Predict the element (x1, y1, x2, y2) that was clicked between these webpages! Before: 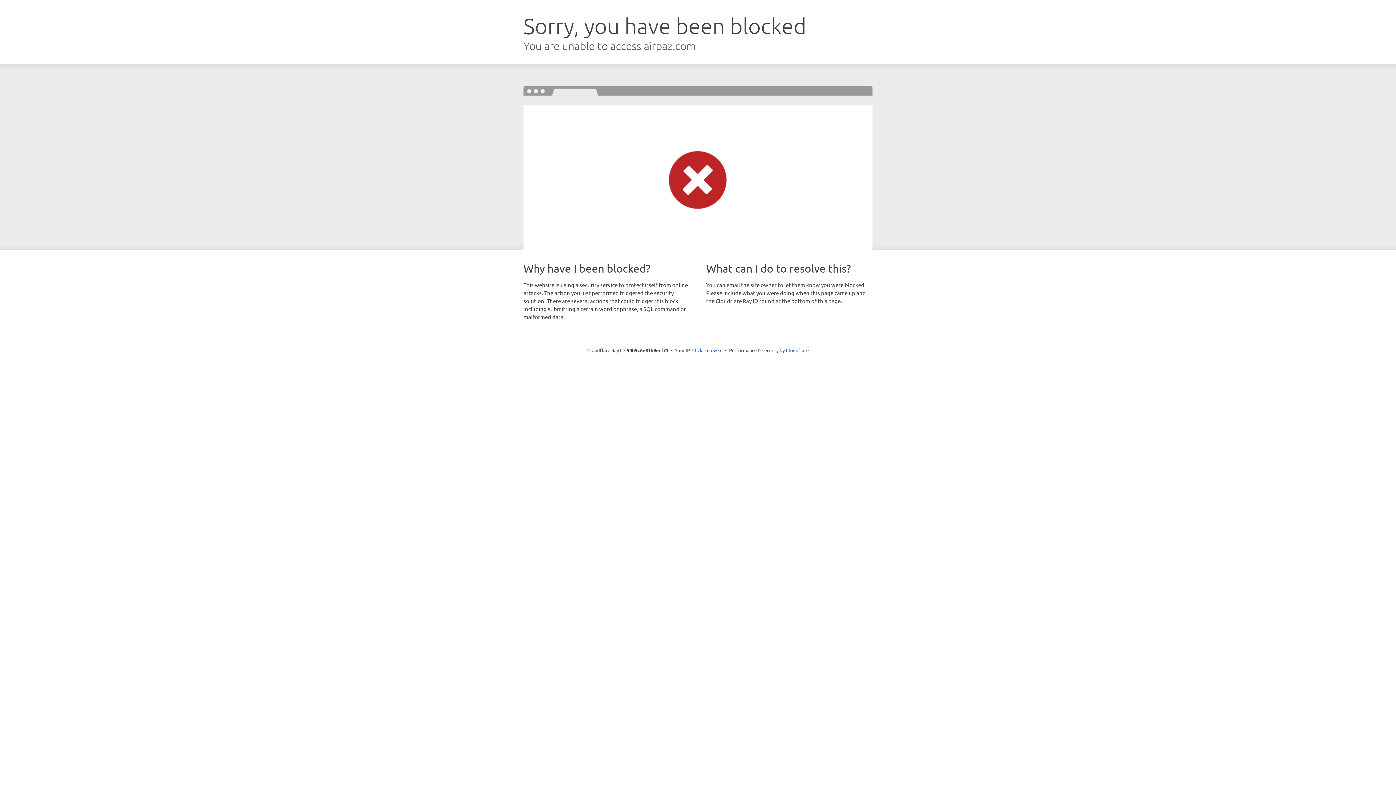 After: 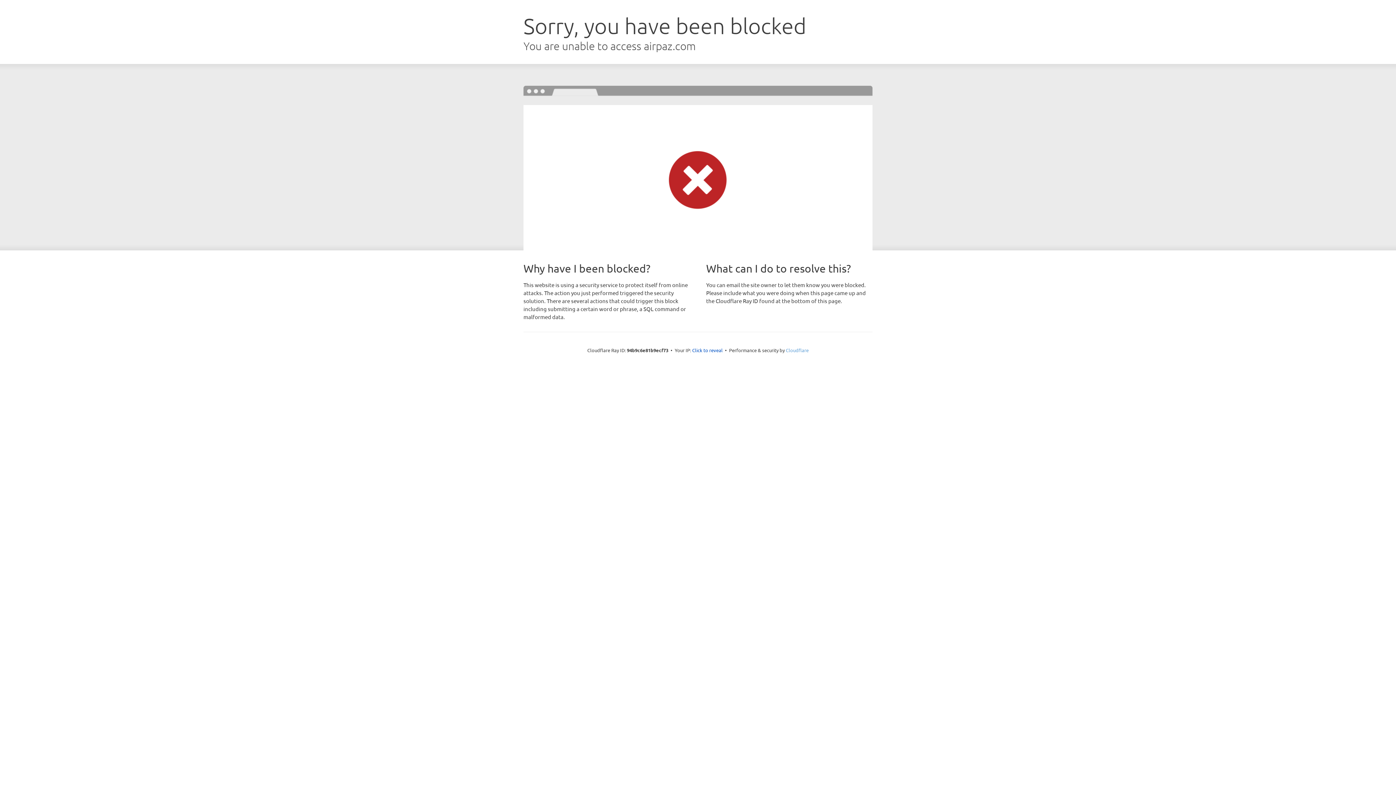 Action: bbox: (786, 347, 808, 353) label: Cloudflare